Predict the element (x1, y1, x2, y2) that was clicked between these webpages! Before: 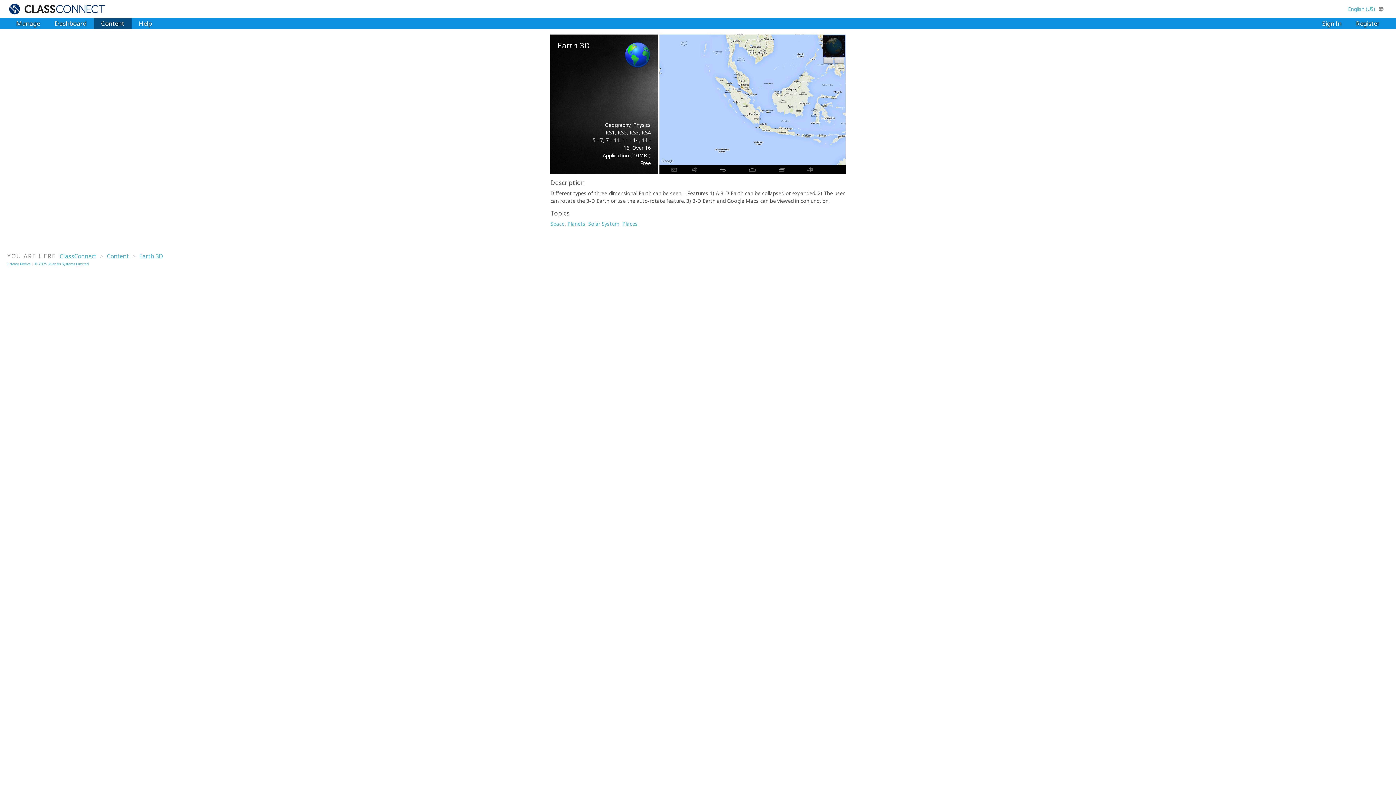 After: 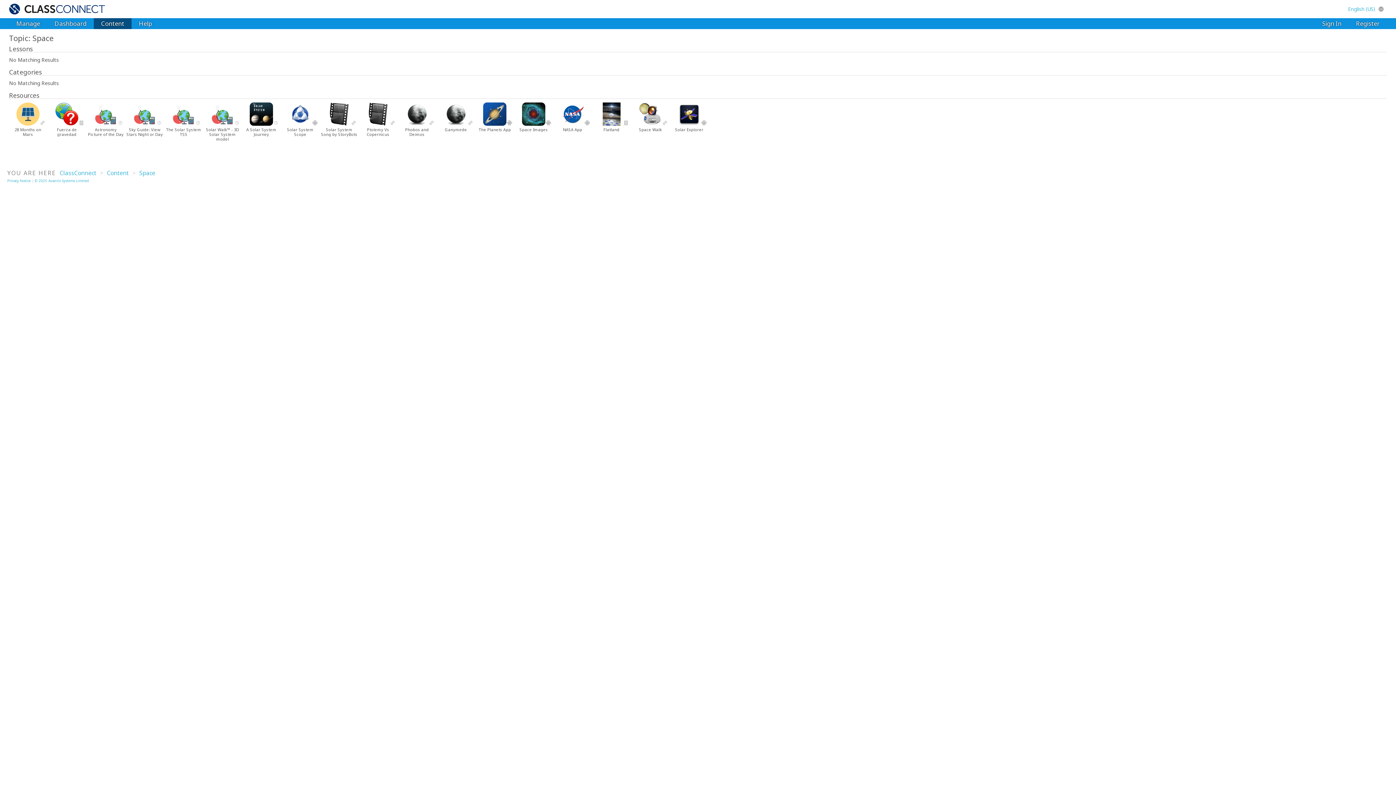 Action: label: Space bbox: (550, 220, 564, 227)